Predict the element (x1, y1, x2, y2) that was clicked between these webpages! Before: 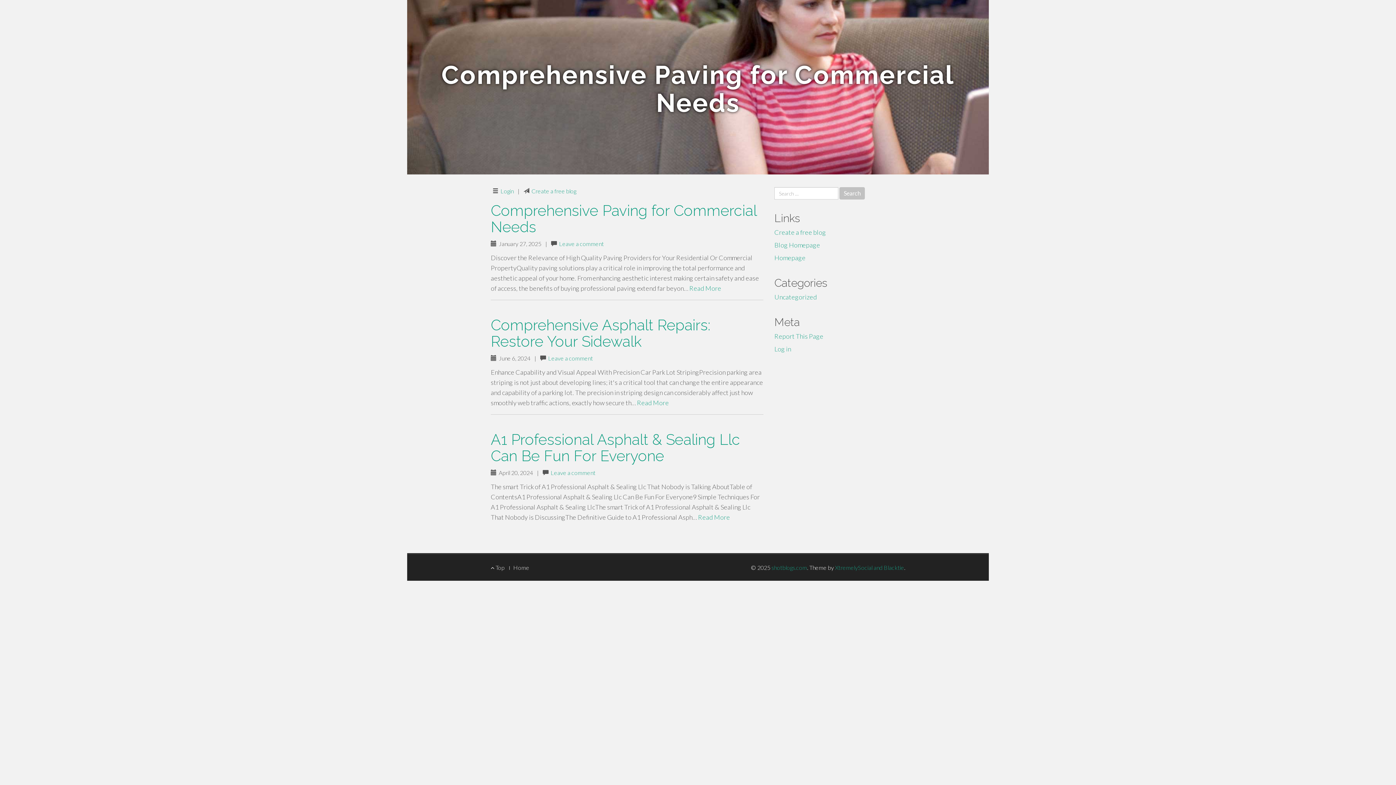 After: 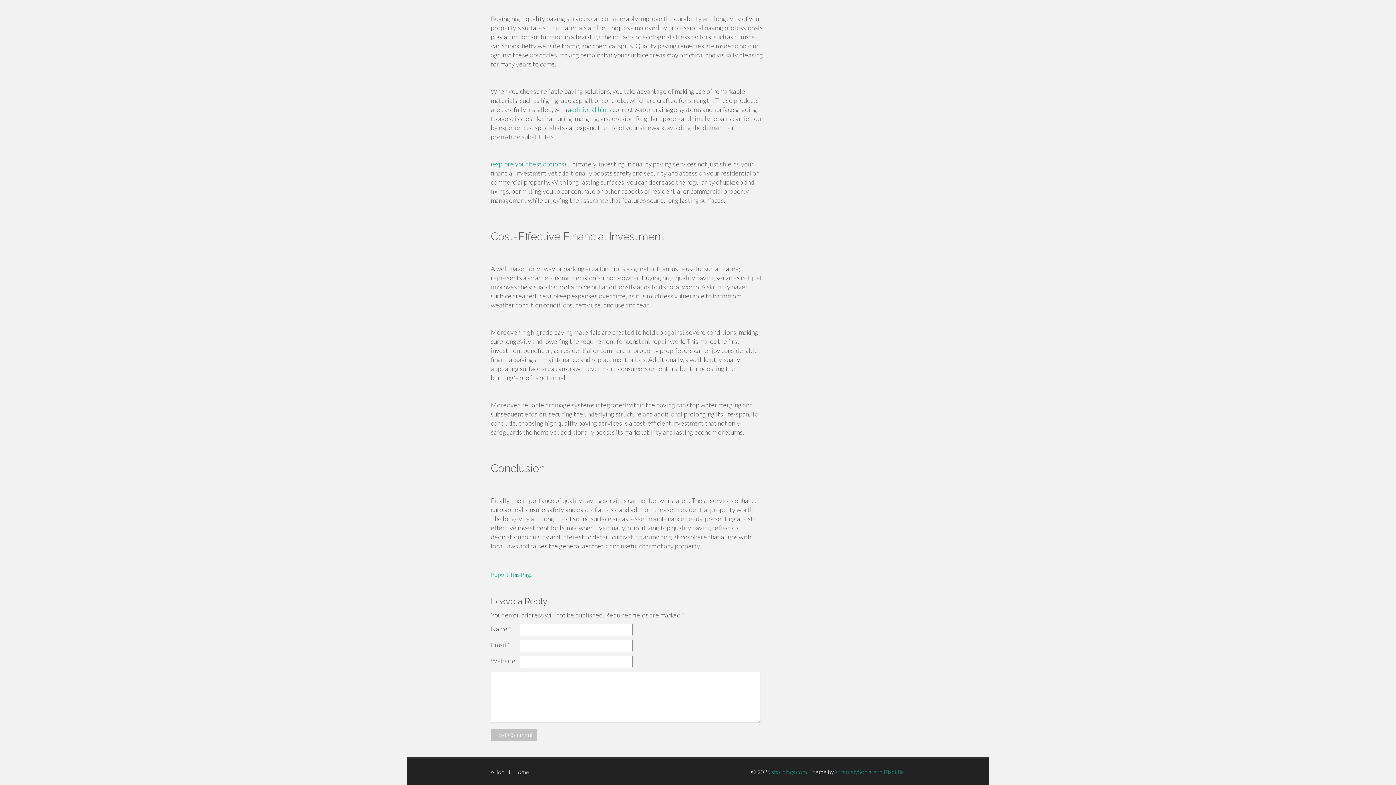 Action: label: Leave a comment bbox: (559, 240, 604, 247)